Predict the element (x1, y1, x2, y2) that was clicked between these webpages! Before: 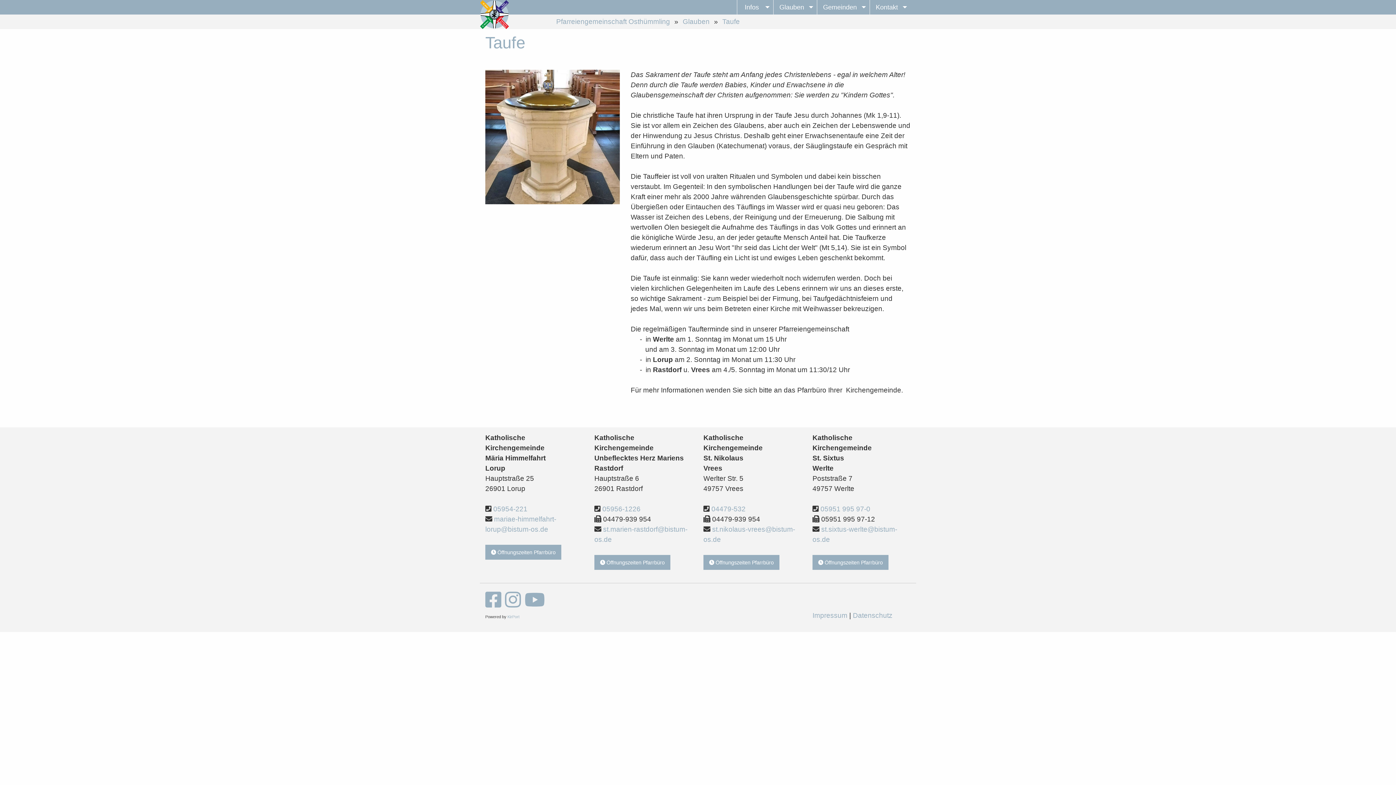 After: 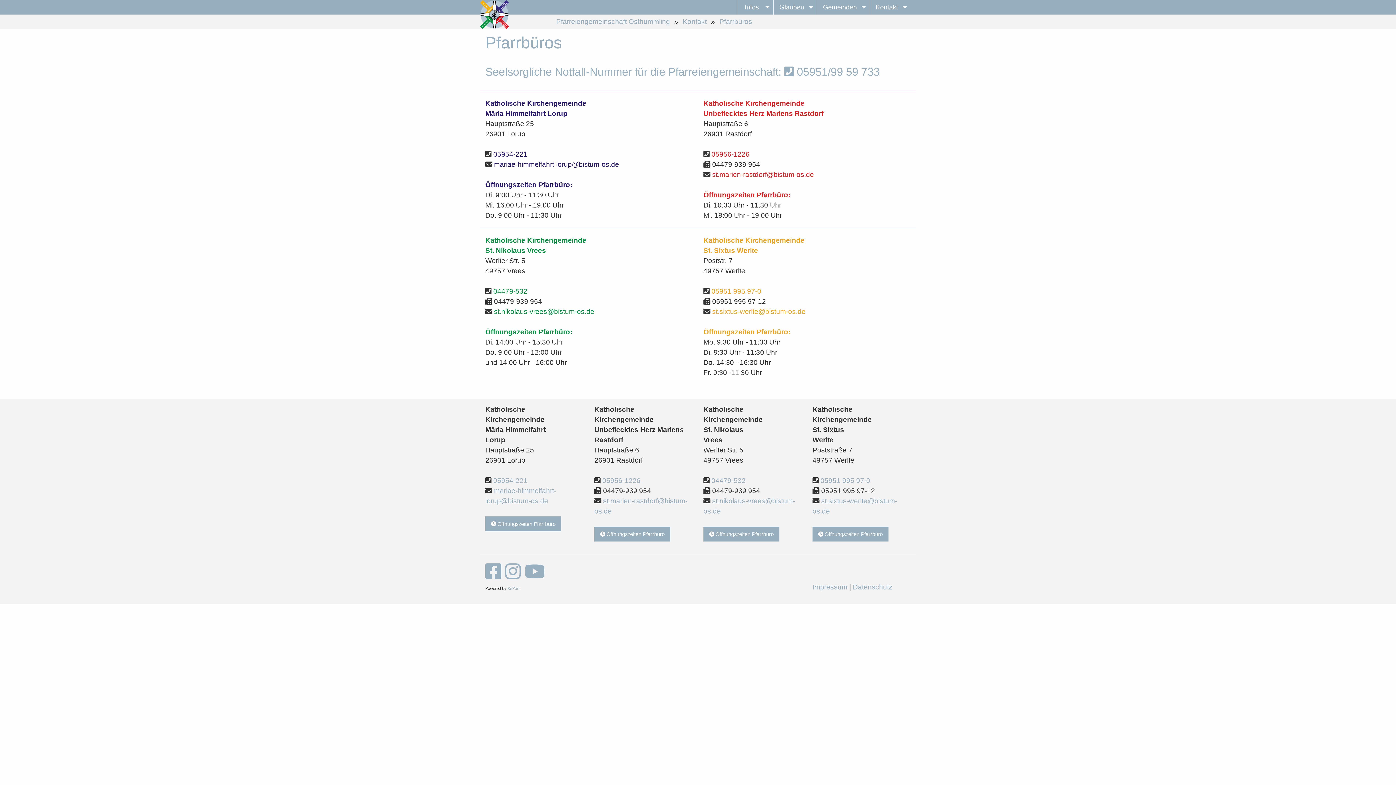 Action: label:  Öffnungszeiten Pfarrbüro bbox: (703, 555, 779, 570)